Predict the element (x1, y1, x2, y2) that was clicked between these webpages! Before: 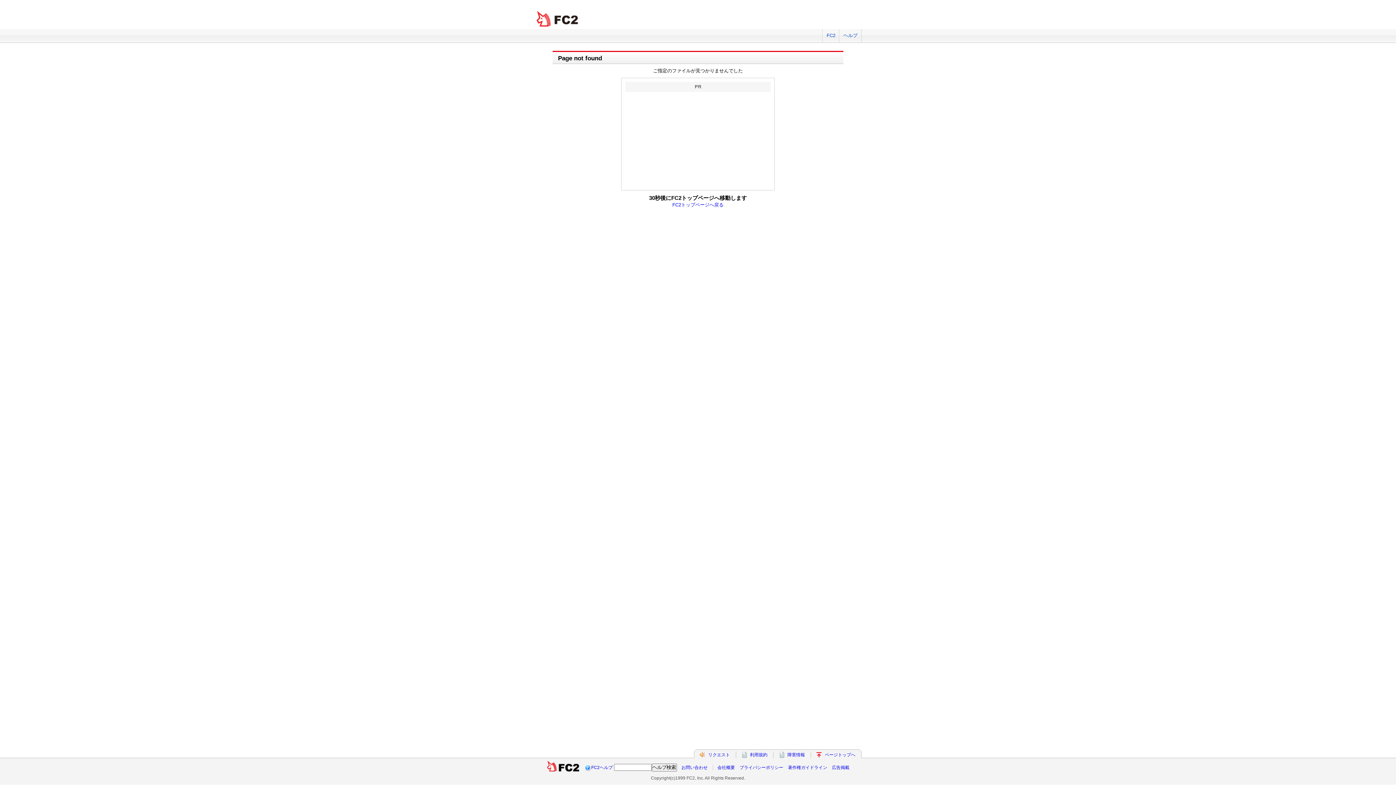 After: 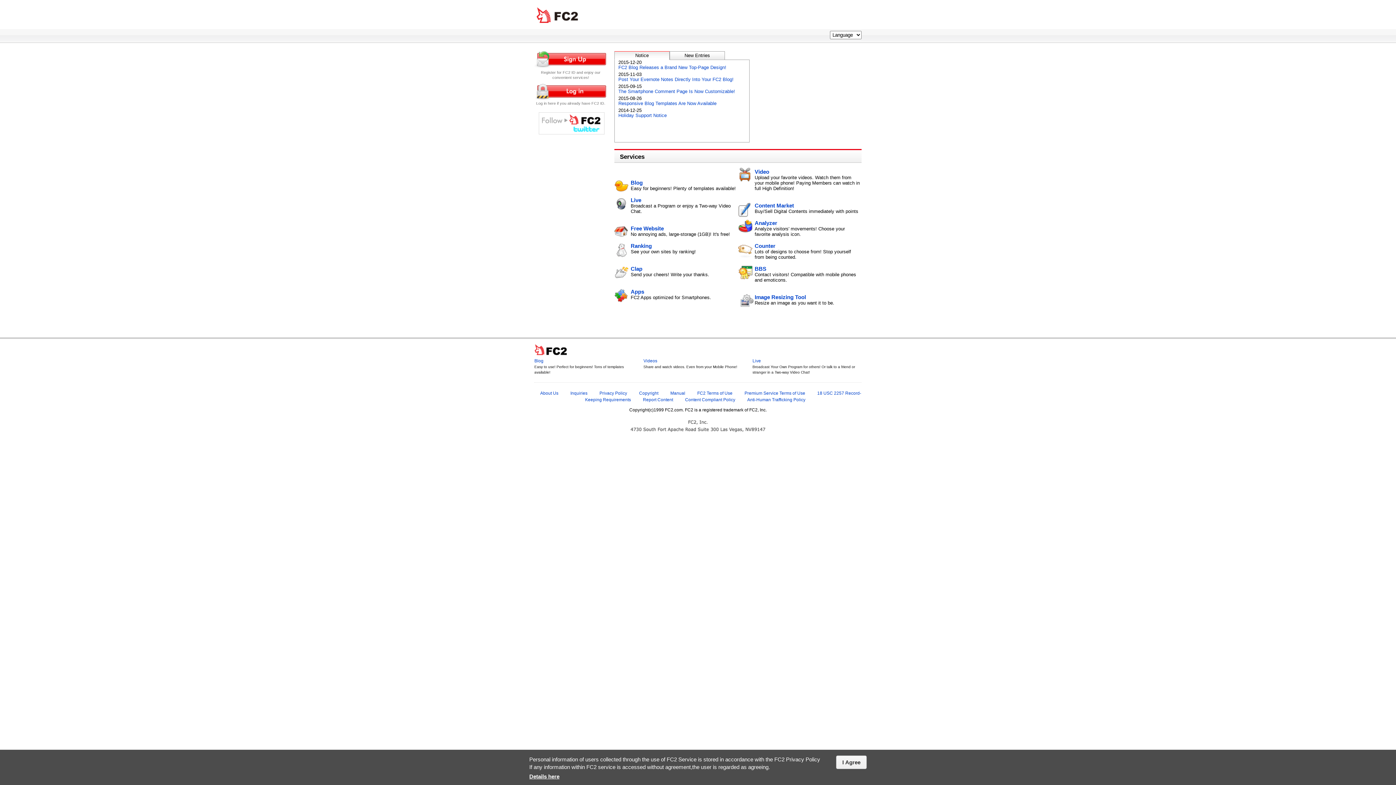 Action: bbox: (822, 29, 839, 42) label: FC2